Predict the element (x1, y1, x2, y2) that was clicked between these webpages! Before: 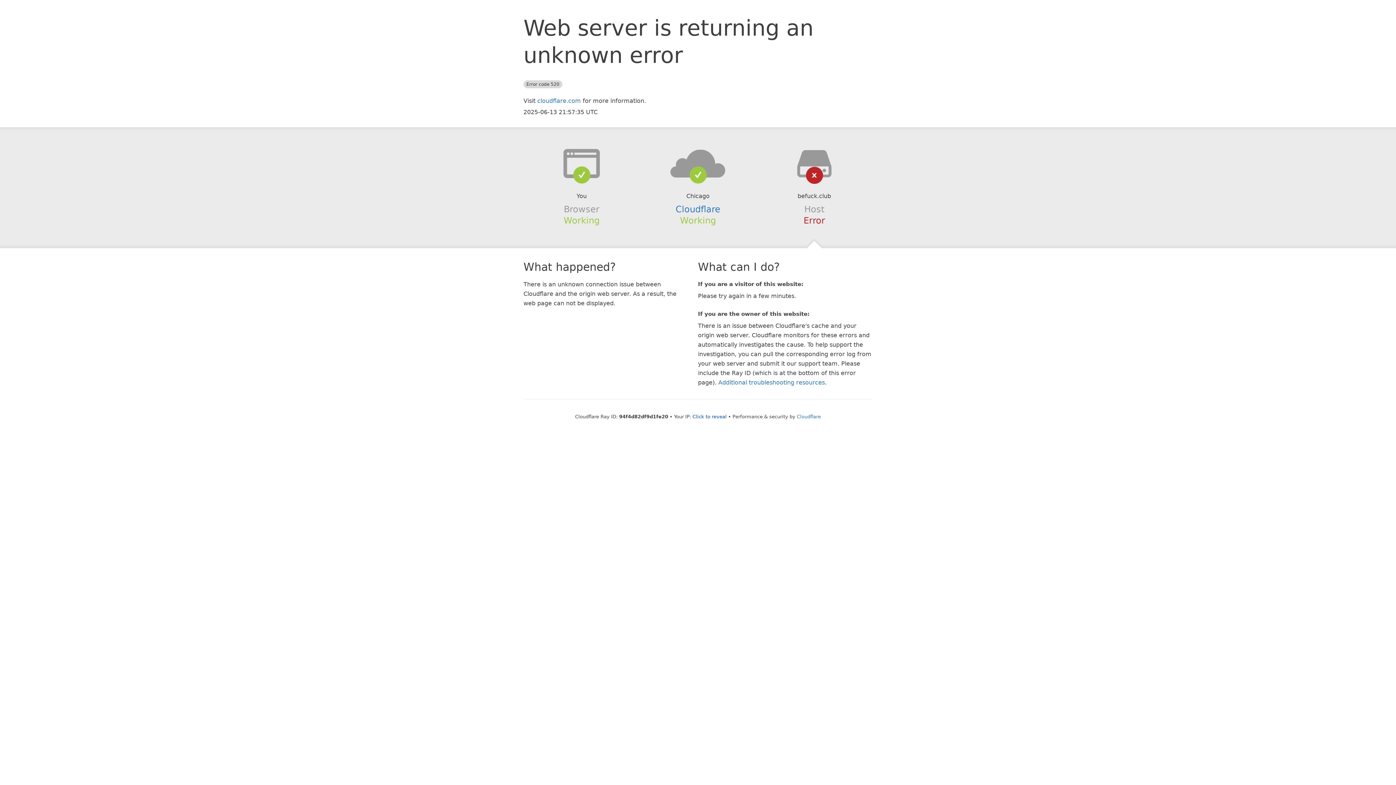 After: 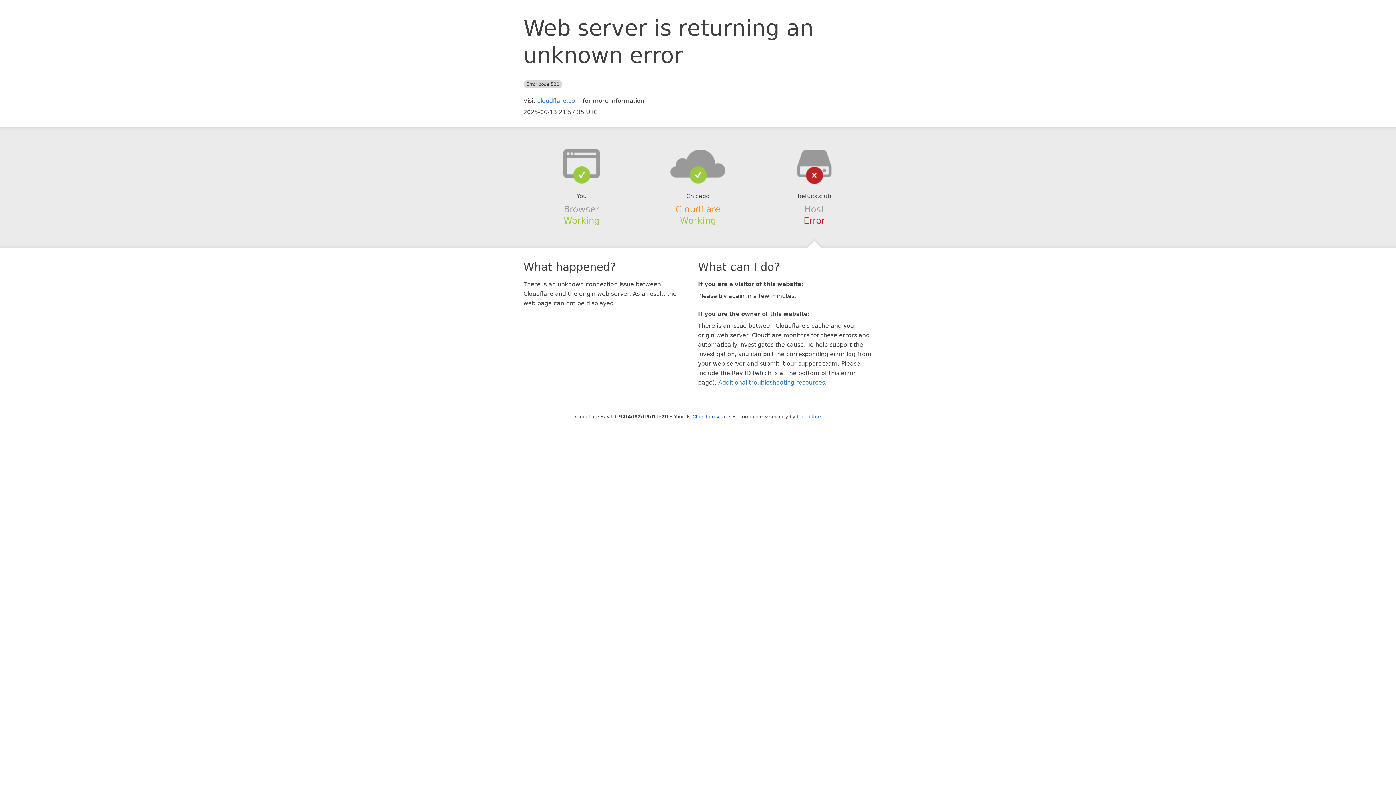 Action: label: Cloudflare bbox: (675, 204, 720, 214)